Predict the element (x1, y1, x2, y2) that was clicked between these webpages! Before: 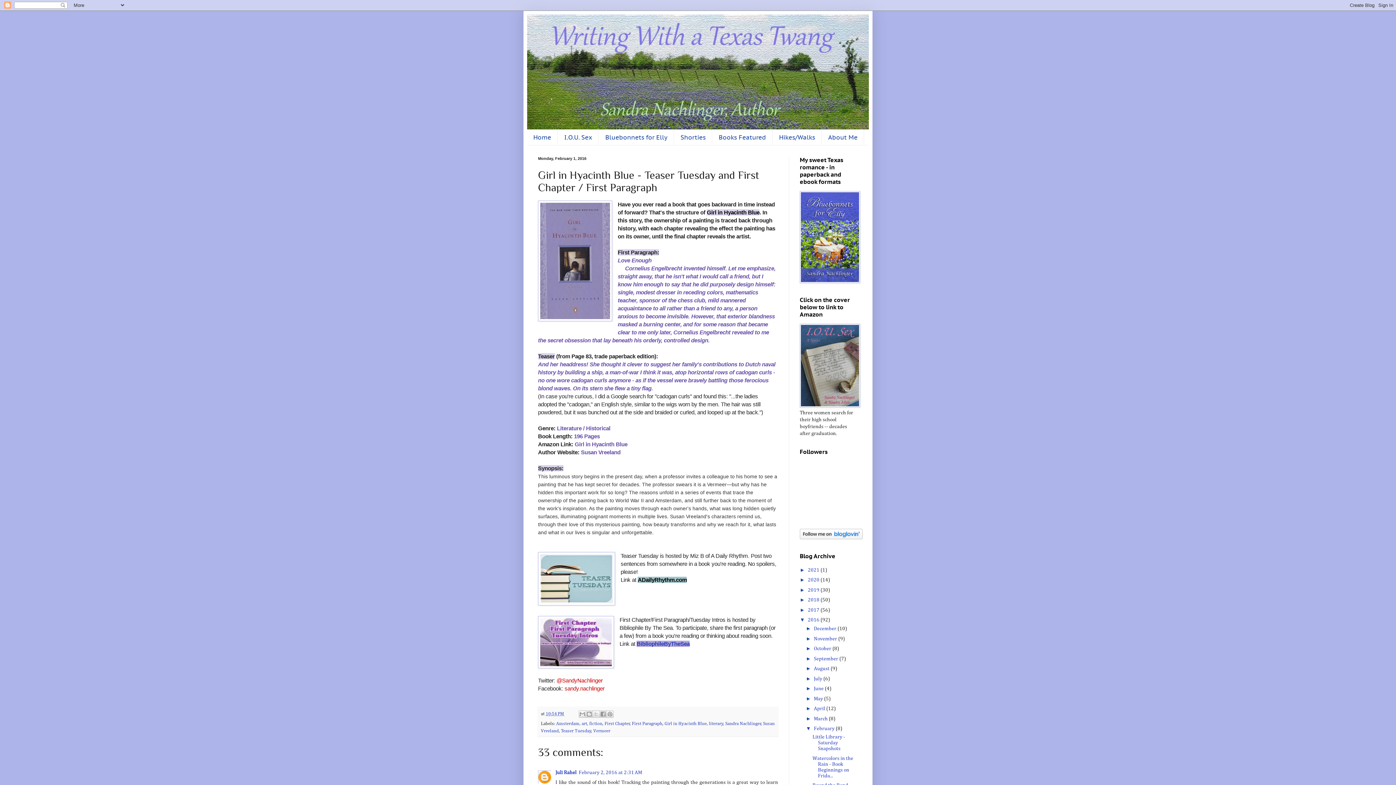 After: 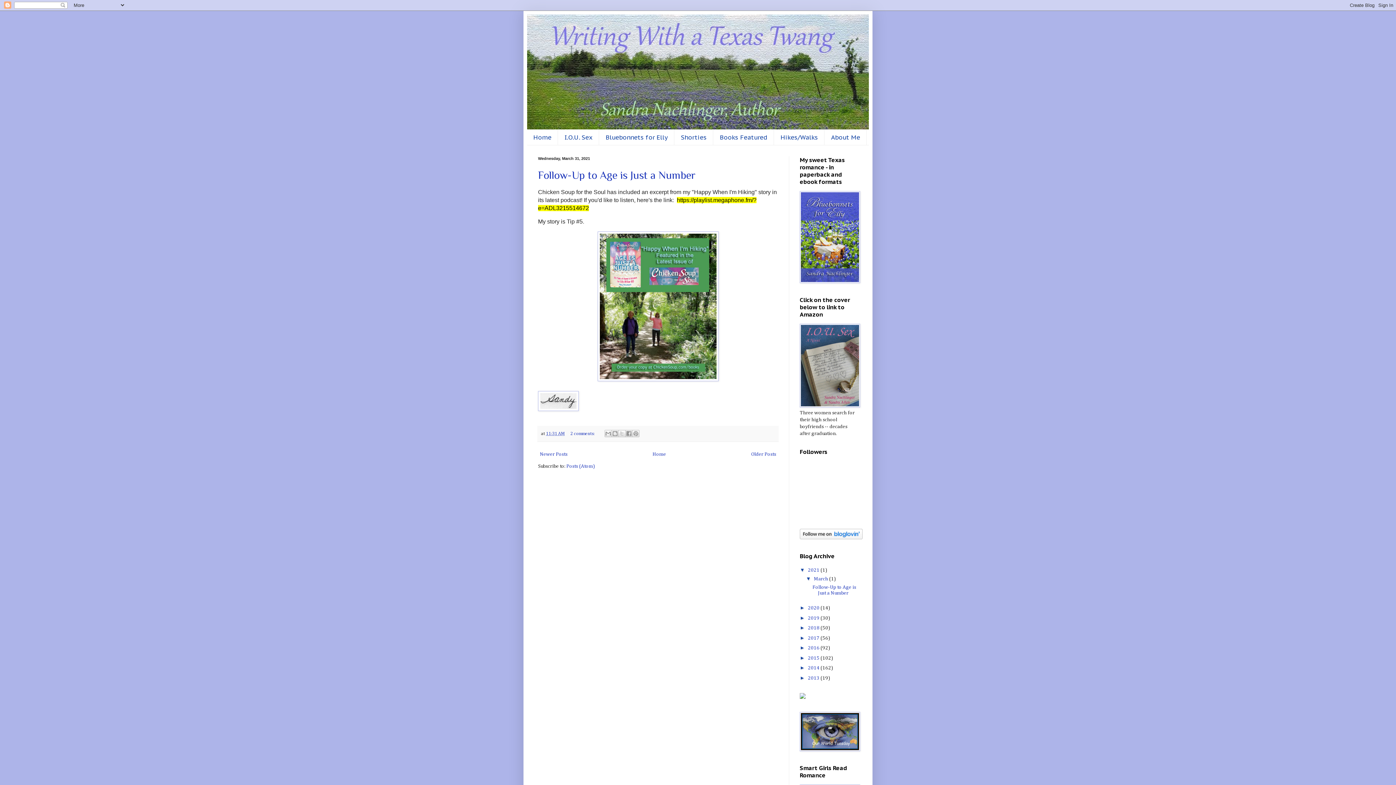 Action: bbox: (808, 567, 820, 573) label: 2021 